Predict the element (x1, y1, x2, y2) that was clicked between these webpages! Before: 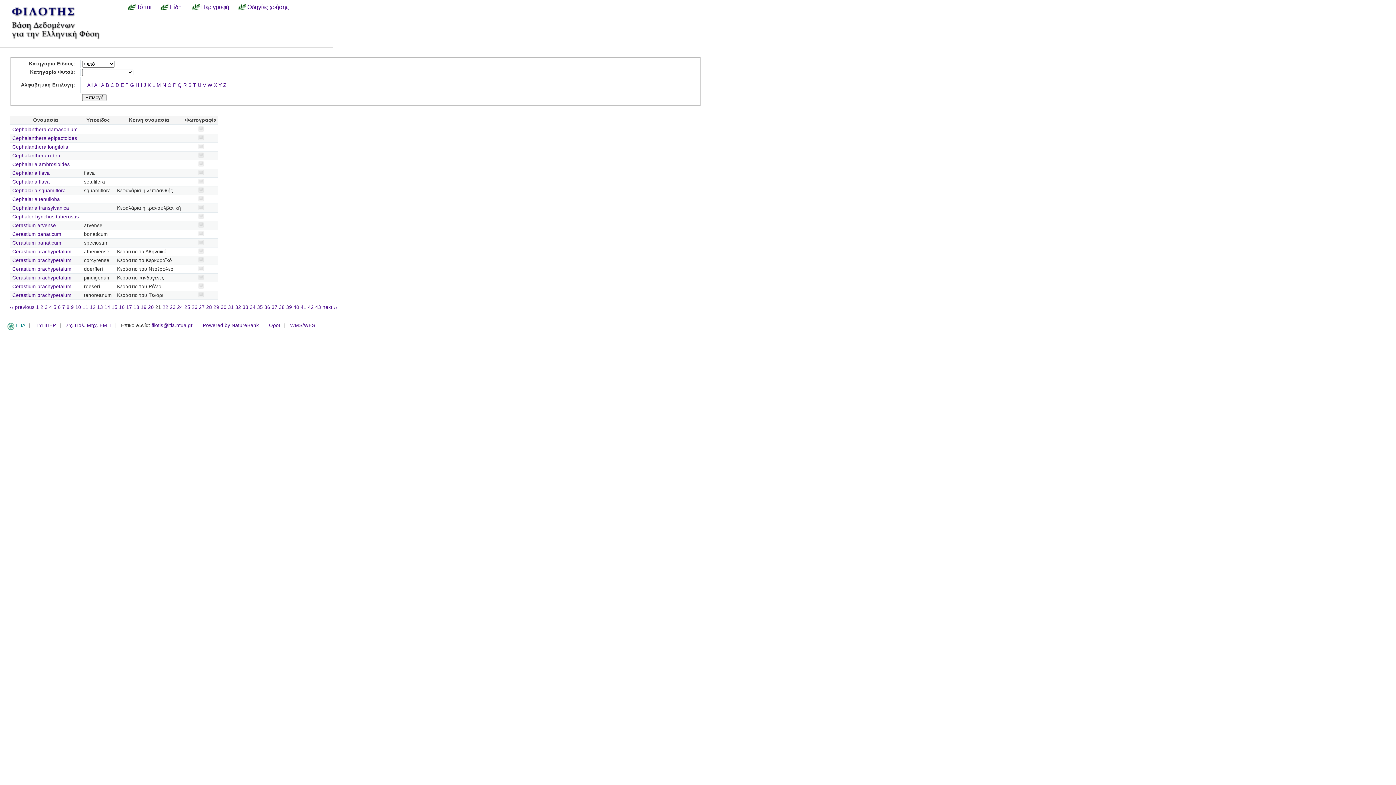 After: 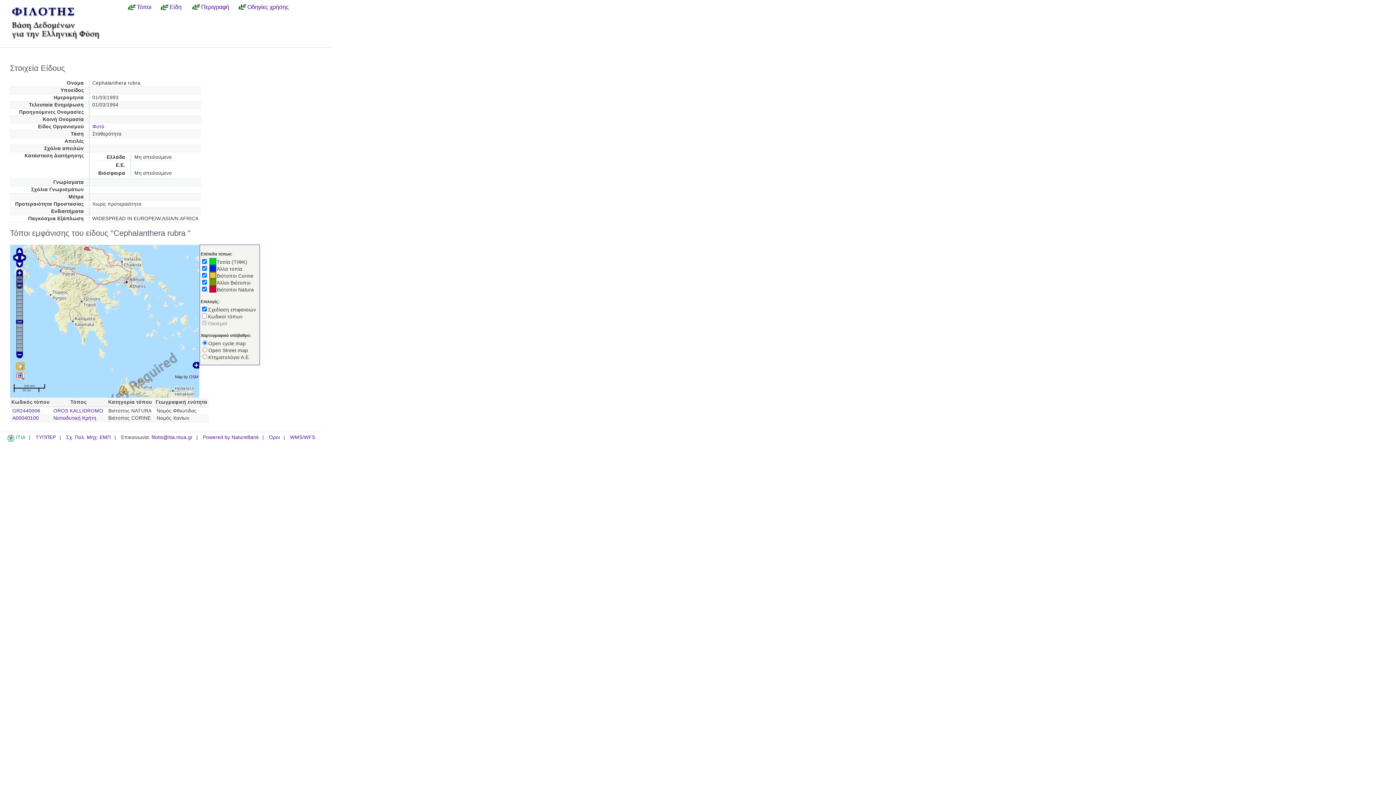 Action: bbox: (12, 152, 60, 158) label: Cephalanthera rubra